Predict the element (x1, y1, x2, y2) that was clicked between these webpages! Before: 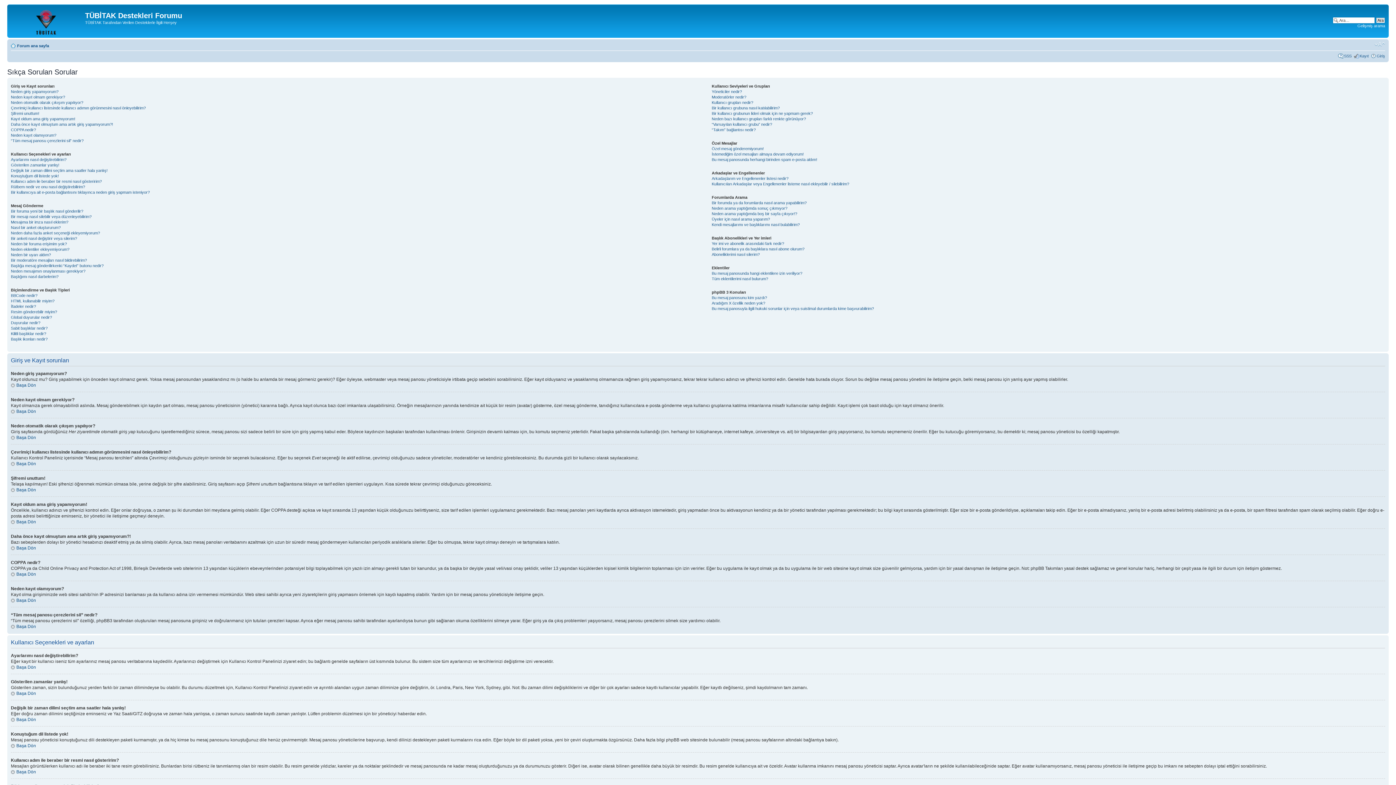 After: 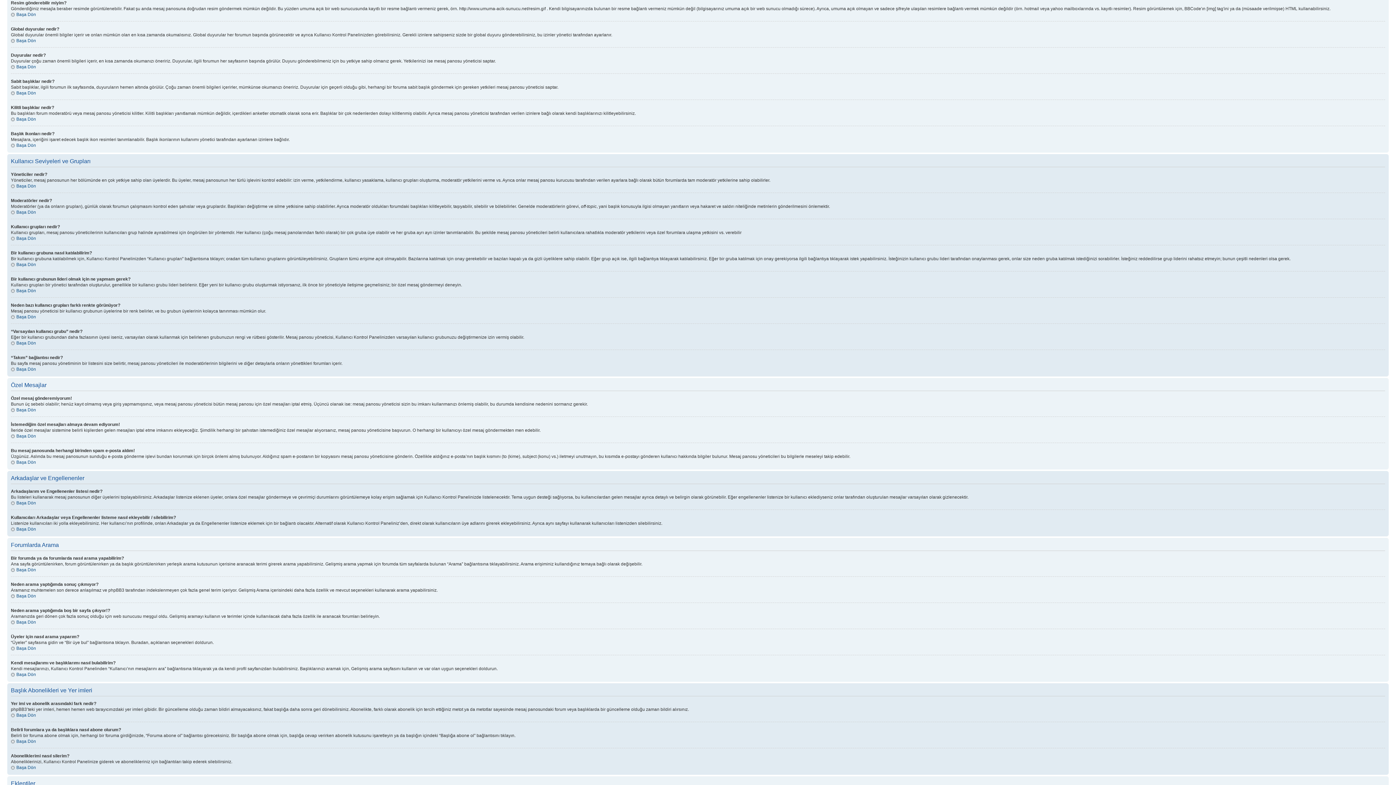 Action: bbox: (10, 309, 57, 314) label: Resim gönderebilir miyim?